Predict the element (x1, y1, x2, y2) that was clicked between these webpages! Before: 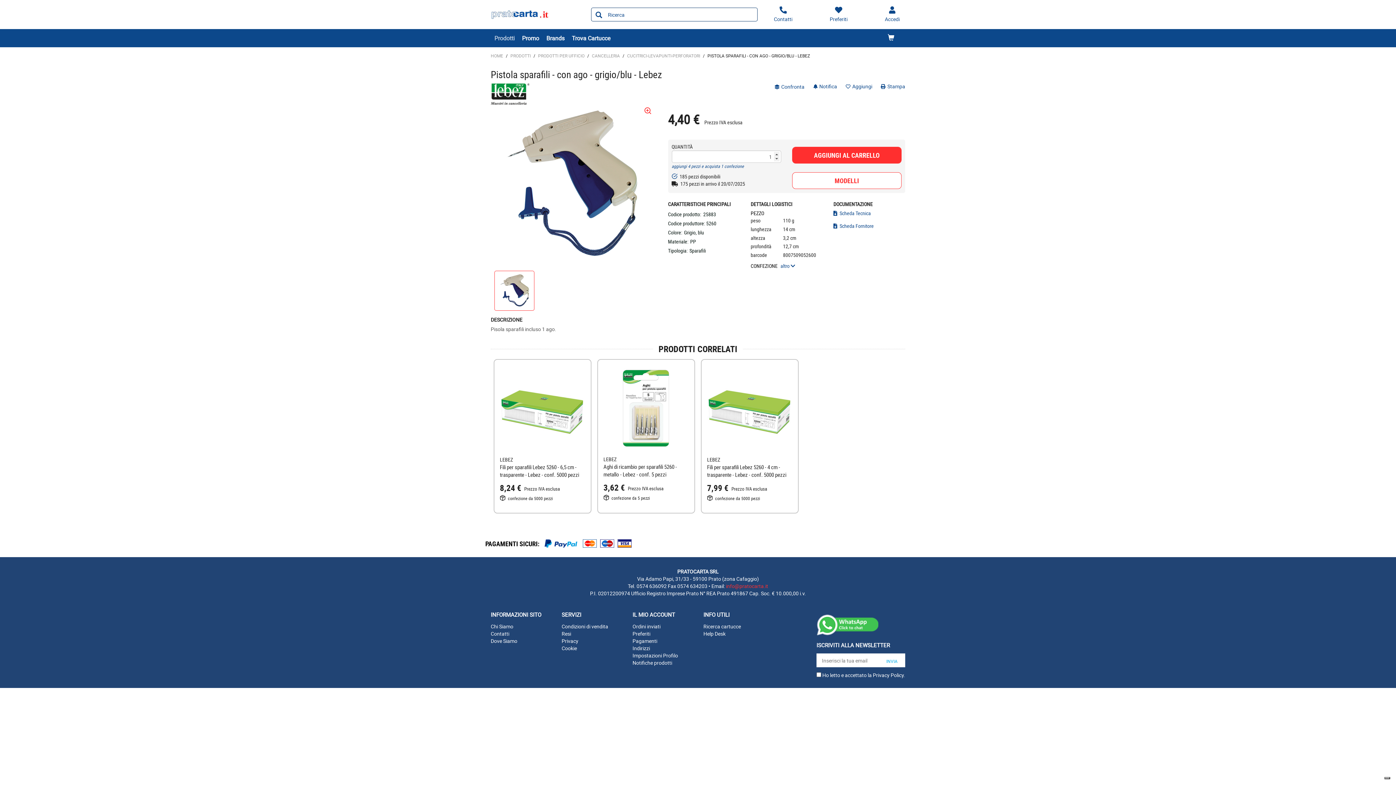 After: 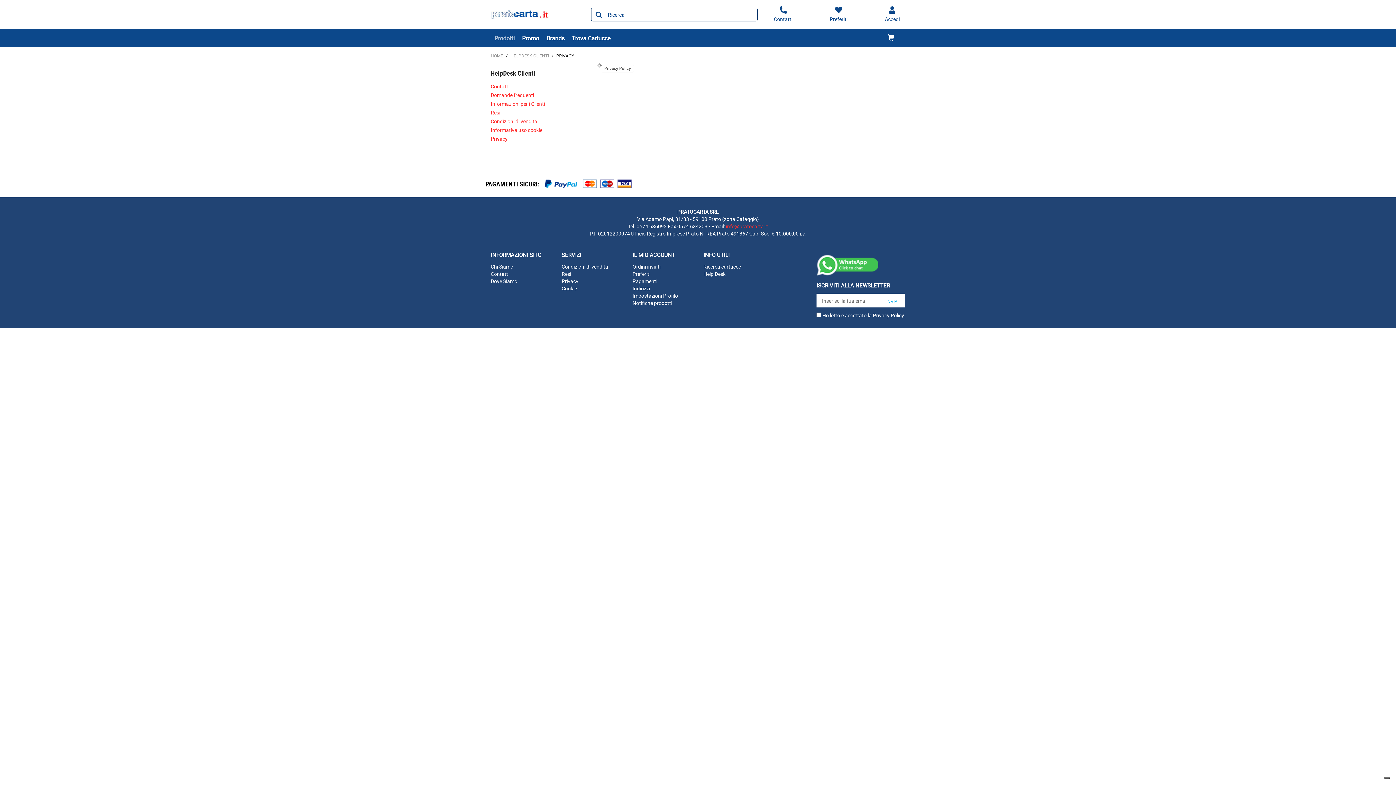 Action: label: Privacy bbox: (561, 637, 578, 644)